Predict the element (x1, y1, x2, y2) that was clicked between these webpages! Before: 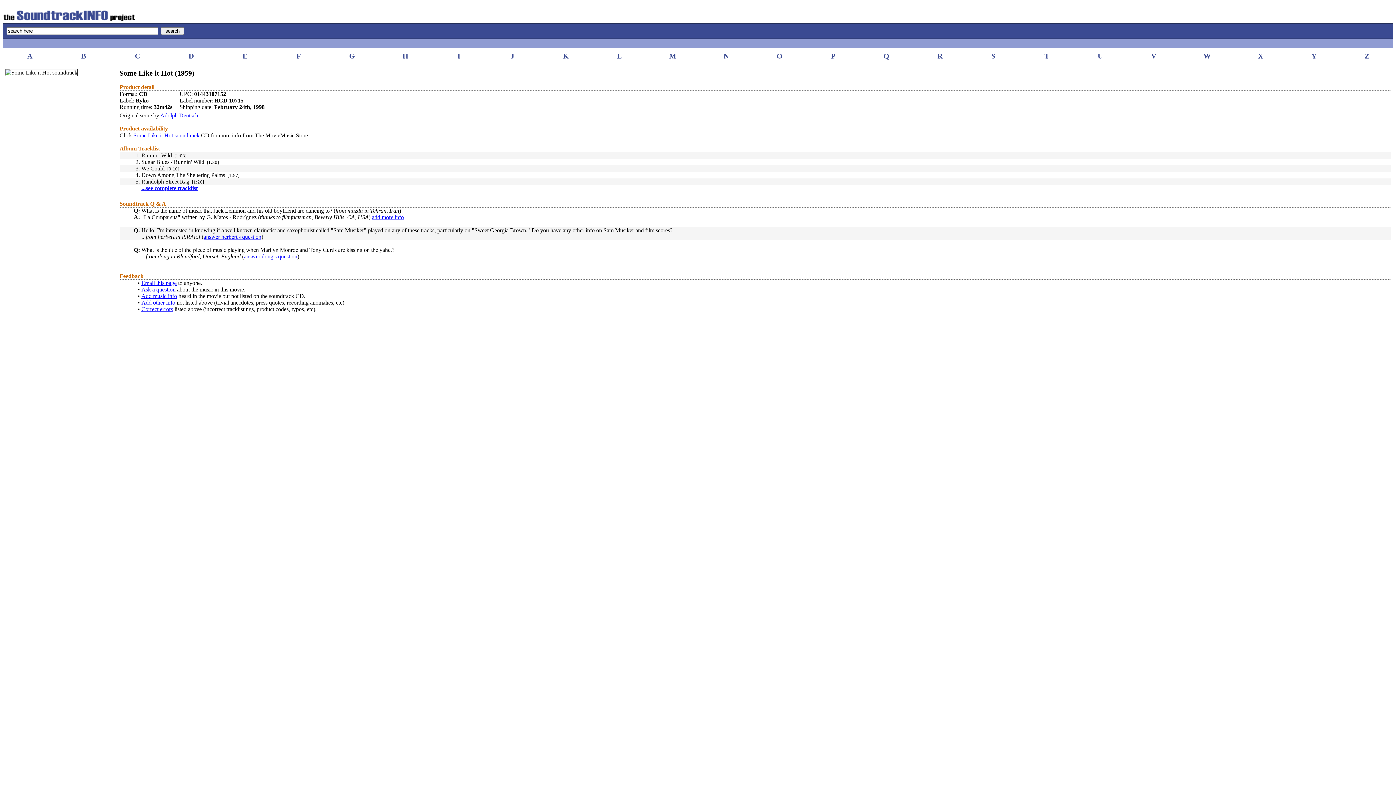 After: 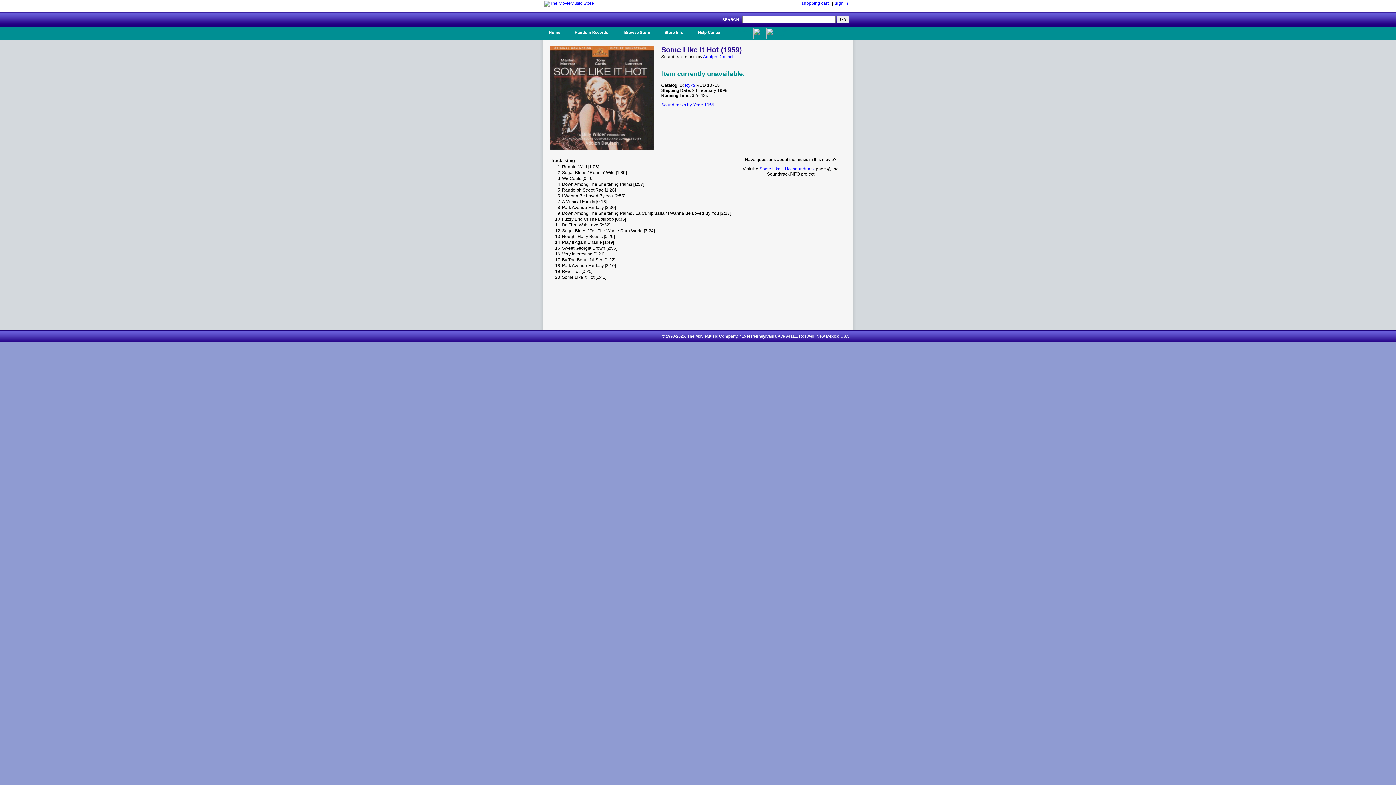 Action: bbox: (133, 132, 199, 138) label: Some Like it Hot soundtrack